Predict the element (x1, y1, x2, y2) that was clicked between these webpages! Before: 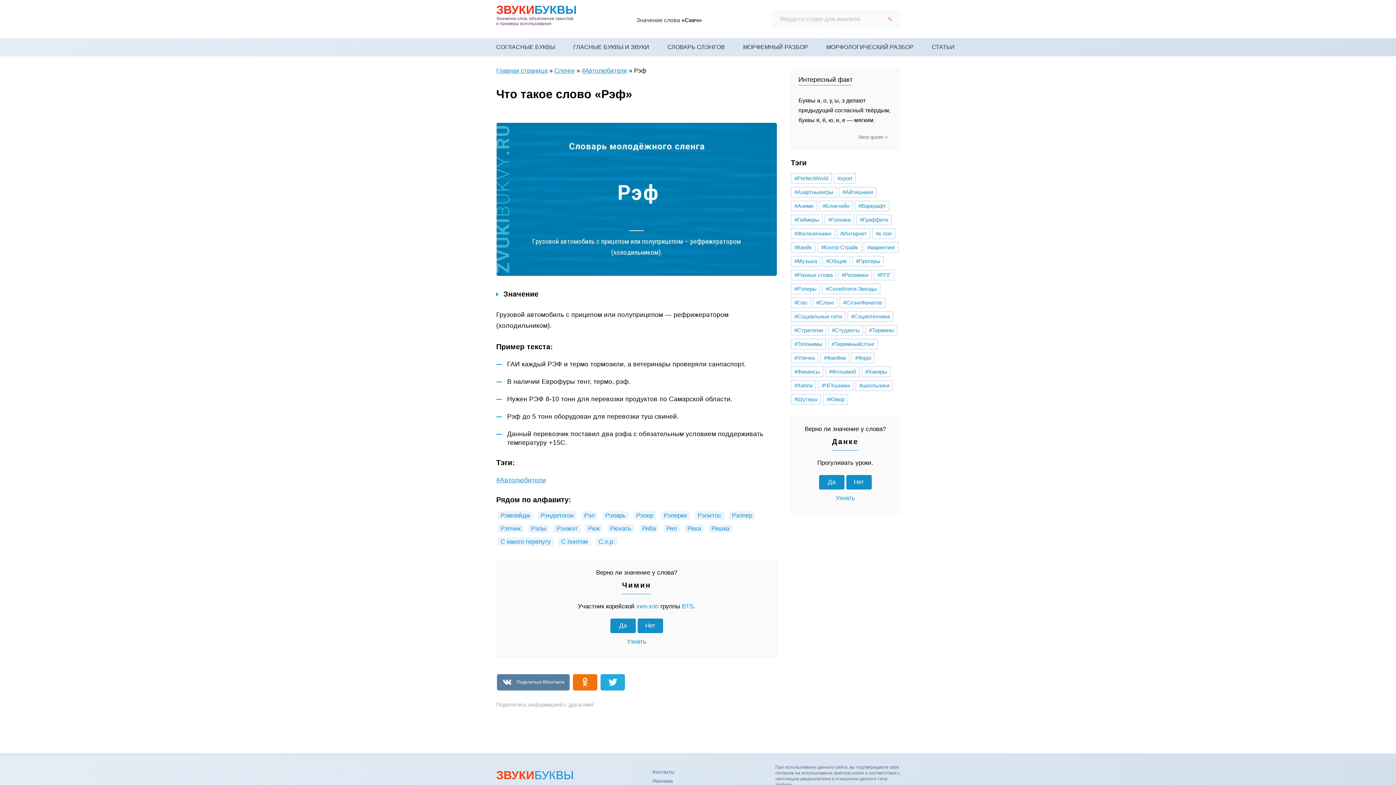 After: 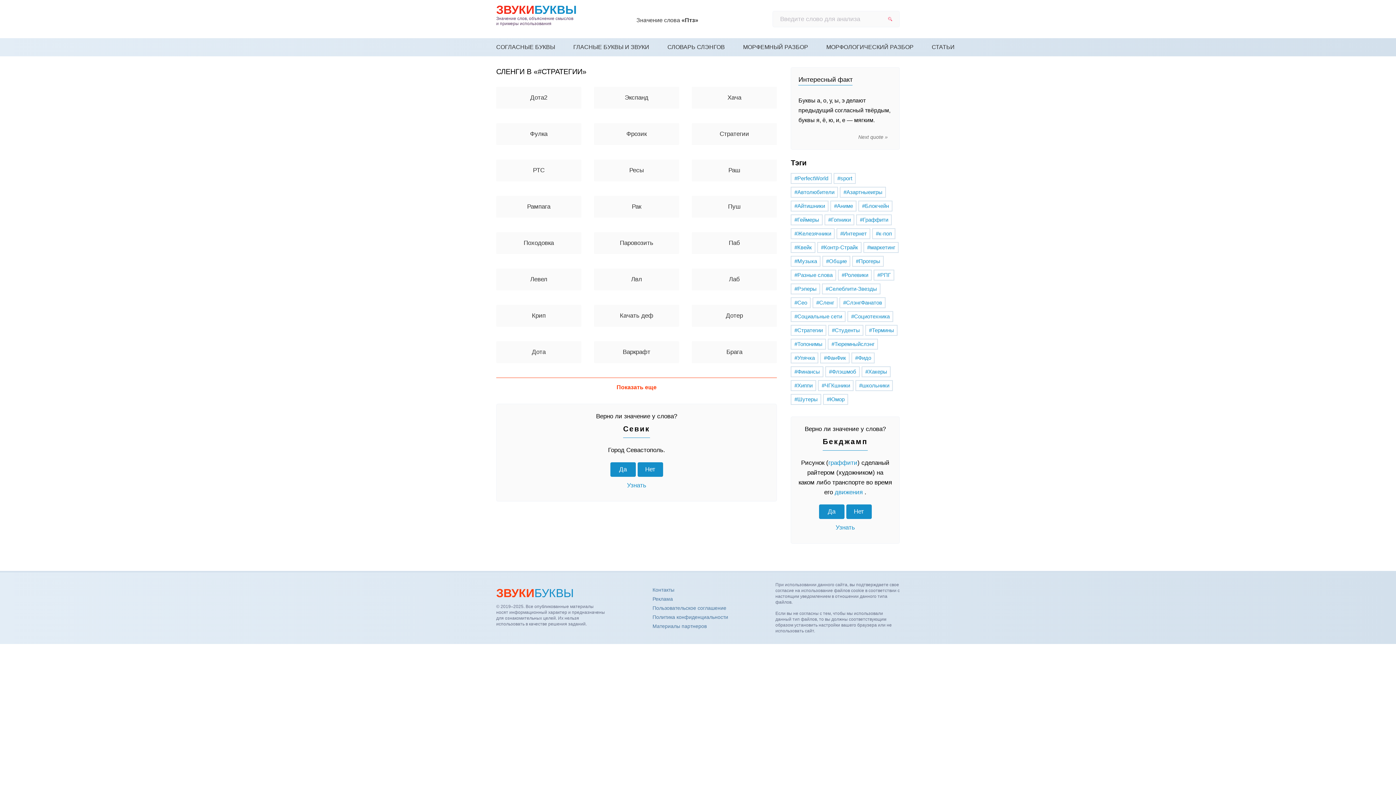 Action: bbox: (791, 325, 826, 336) label: #Стратегии